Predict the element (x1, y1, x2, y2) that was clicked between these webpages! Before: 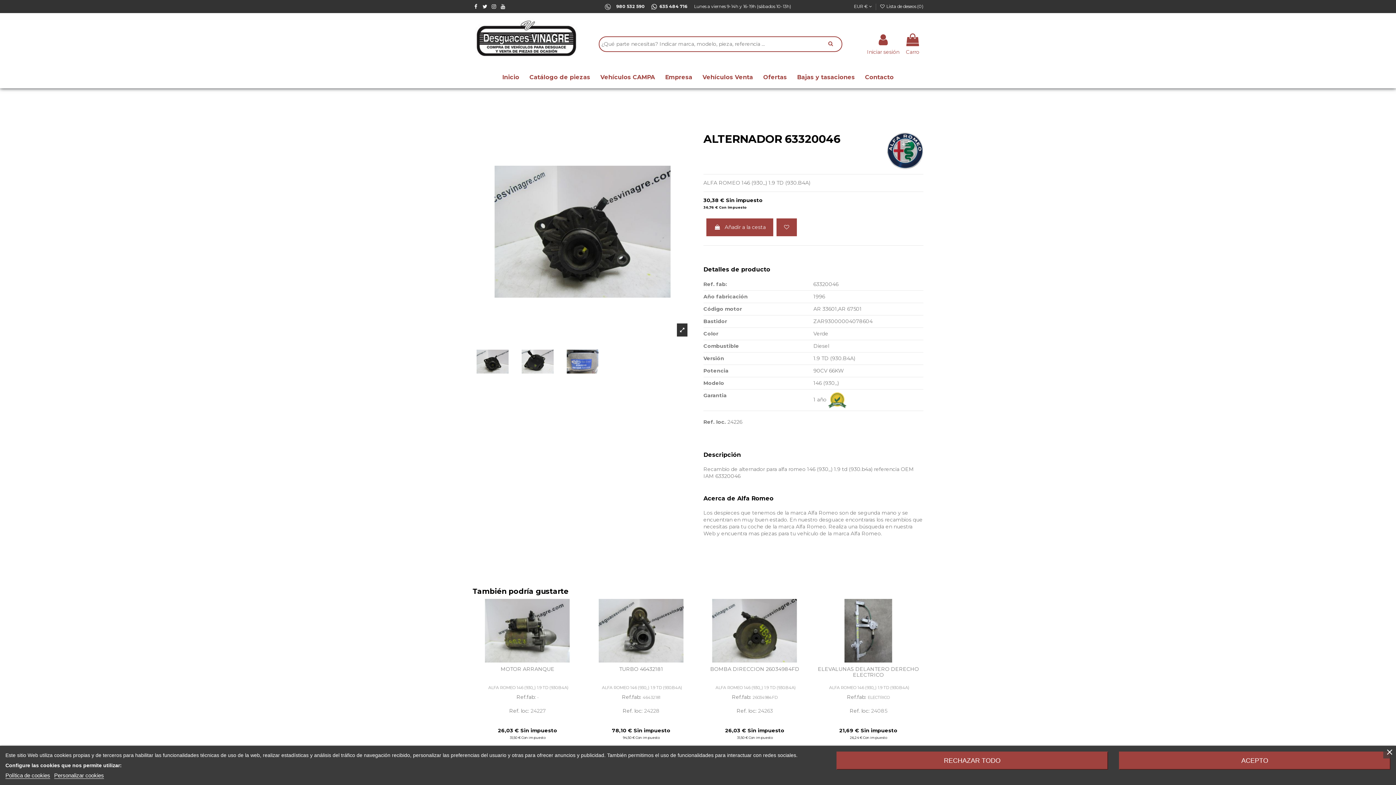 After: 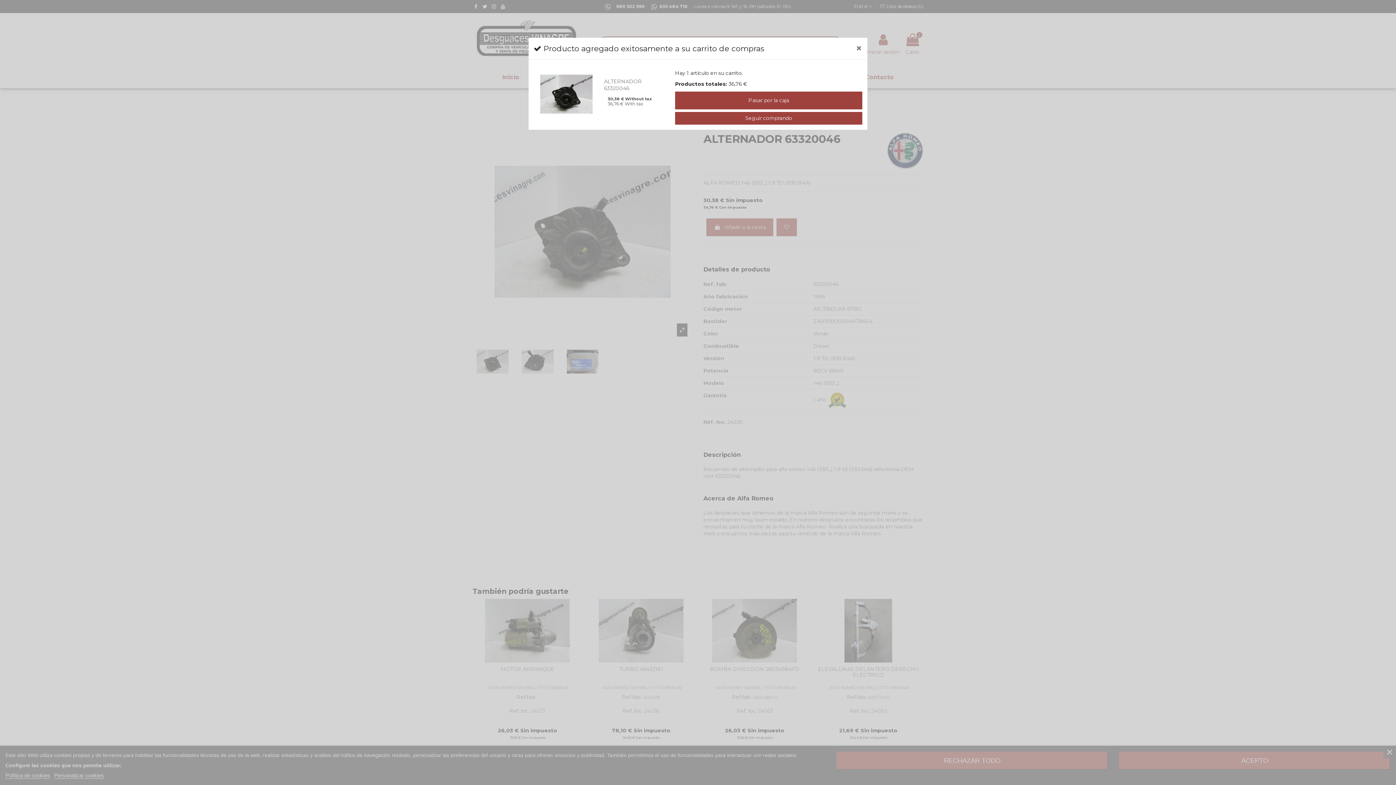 Action: label:  Añadir a la cesta bbox: (706, 218, 773, 236)